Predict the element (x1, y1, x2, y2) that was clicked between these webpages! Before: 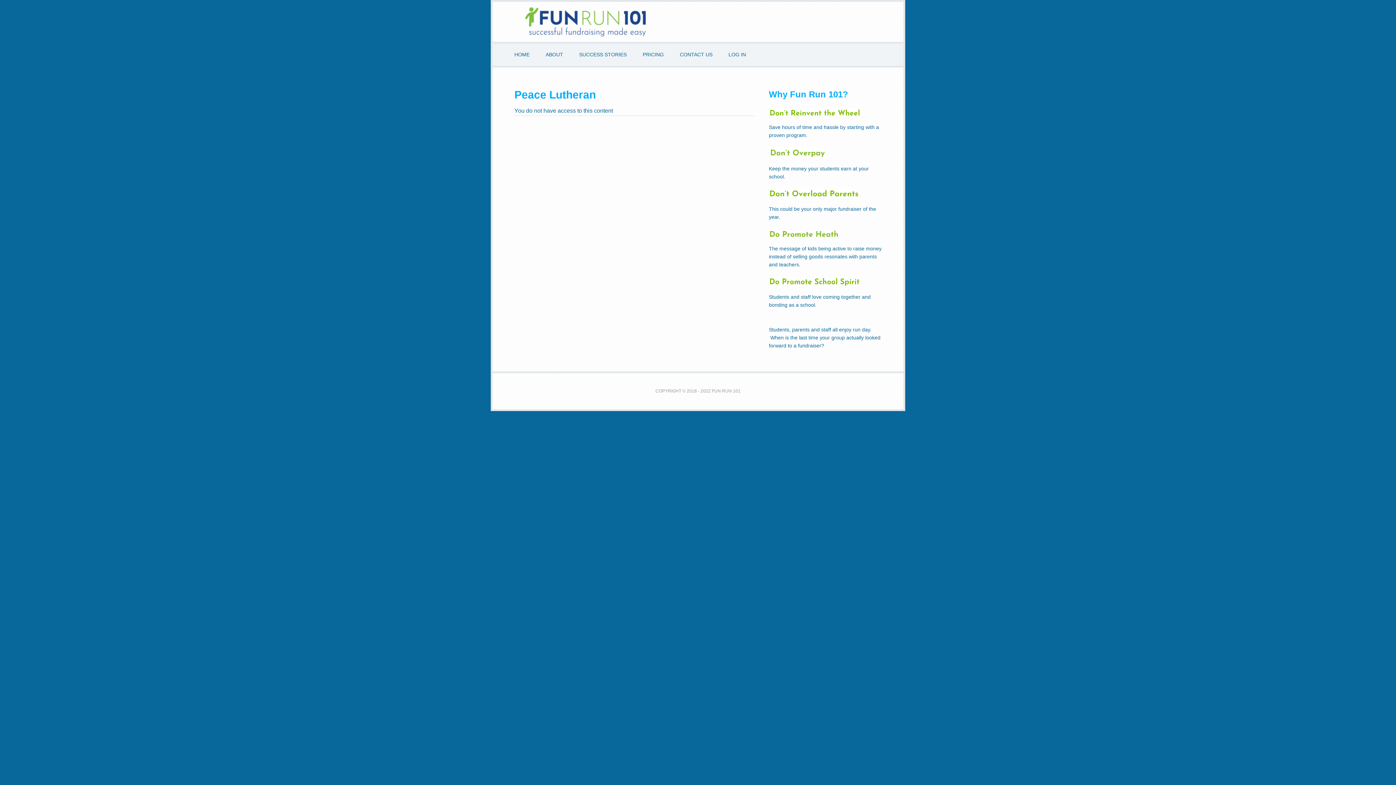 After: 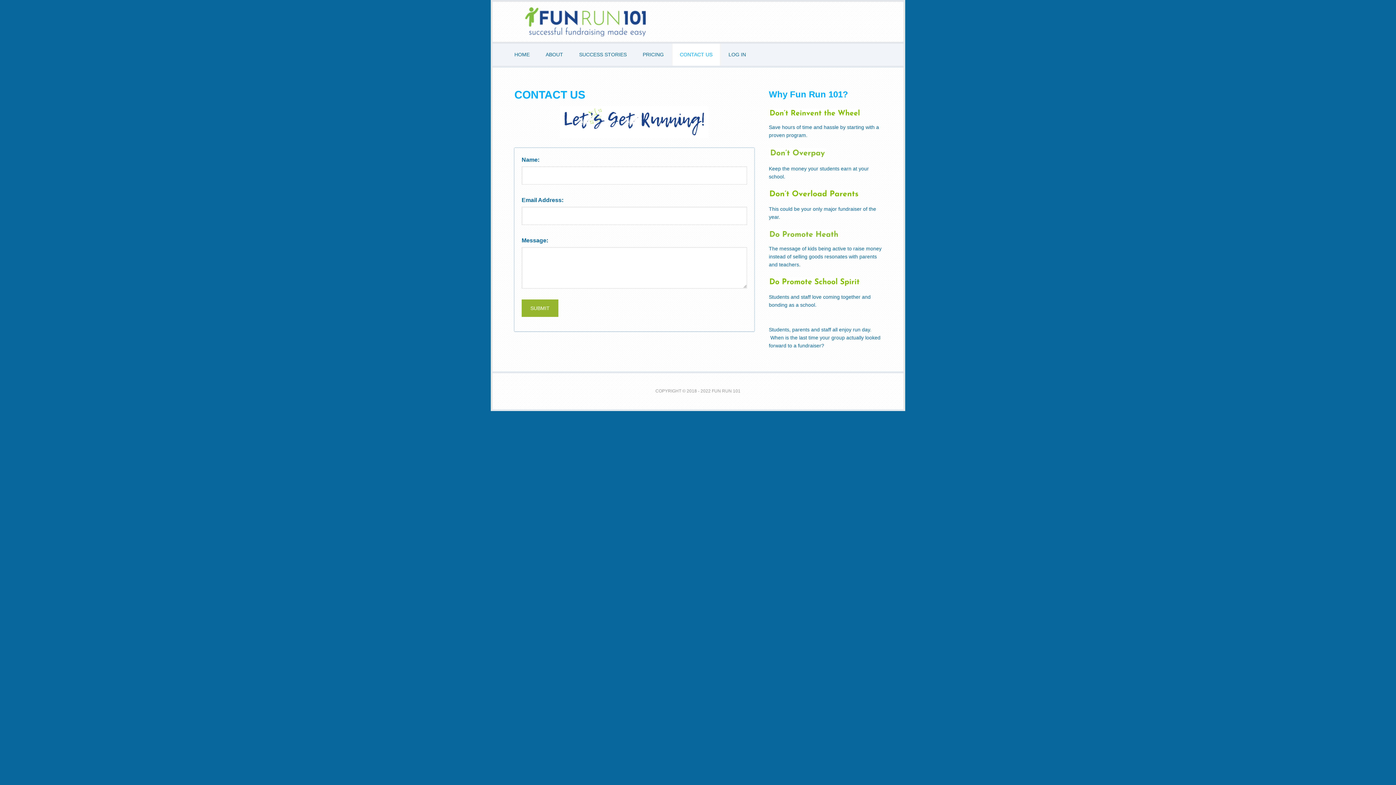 Action: bbox: (672, 43, 720, 65) label: CONTACT US